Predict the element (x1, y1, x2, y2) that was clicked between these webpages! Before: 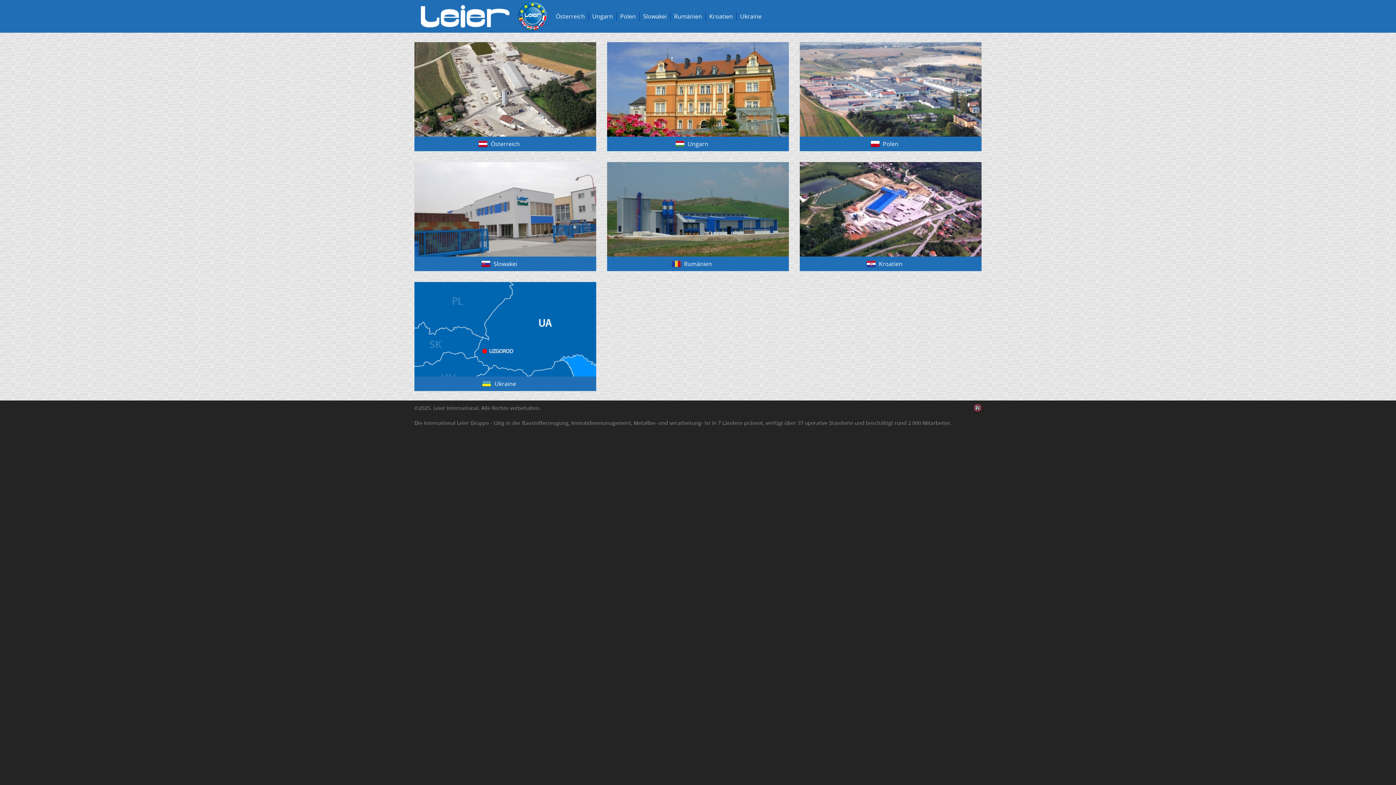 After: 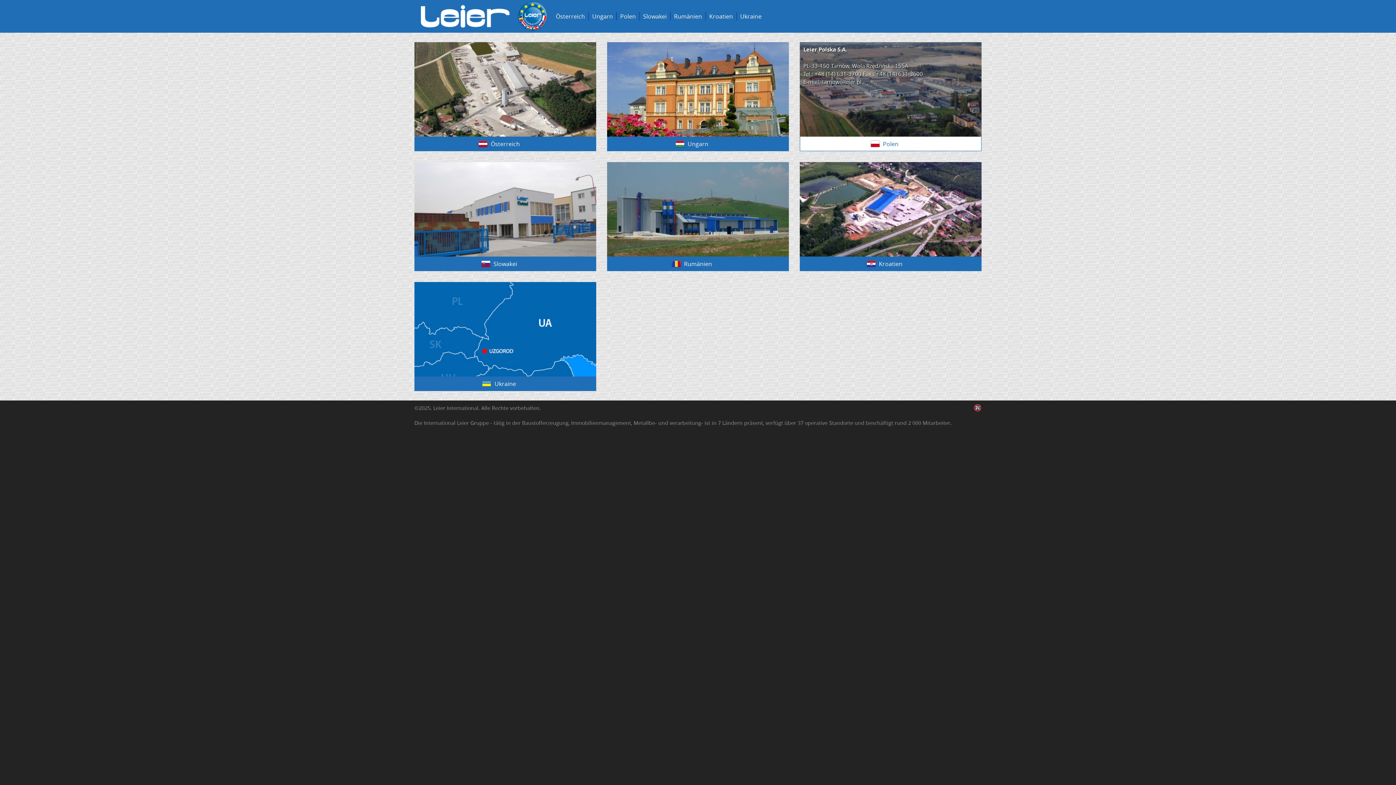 Action: bbox: (800, 42, 981, 151) label: Polen